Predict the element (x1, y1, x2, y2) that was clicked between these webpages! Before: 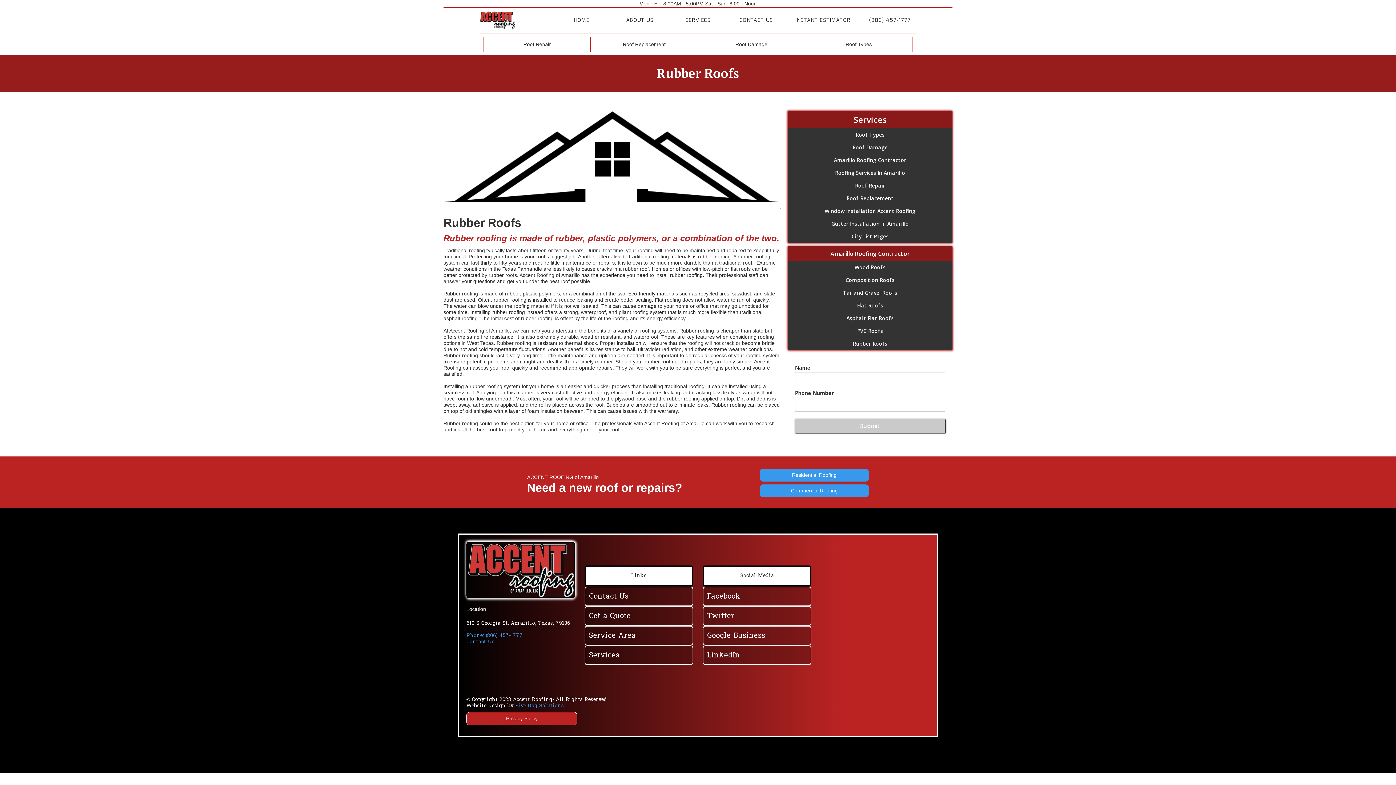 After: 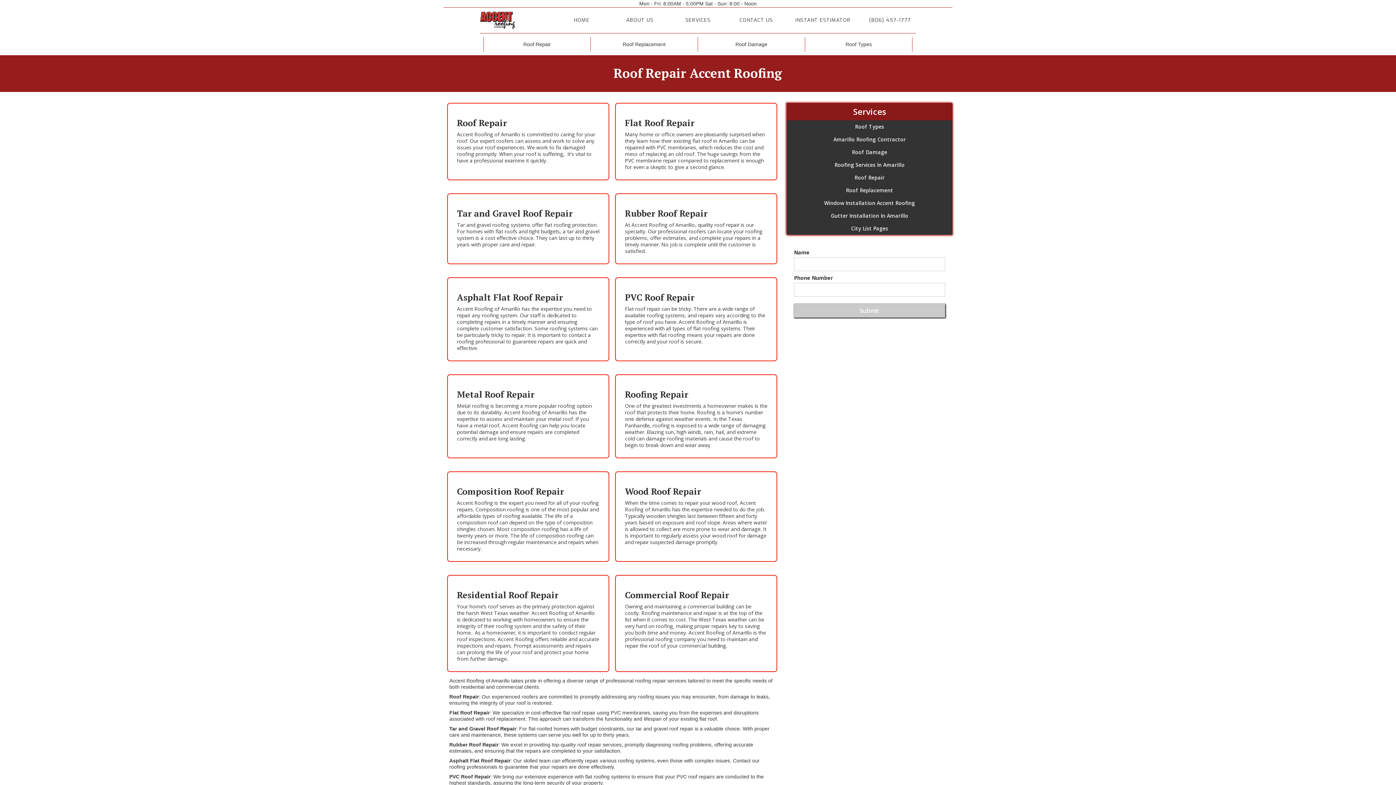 Action: label: Roof Repair bbox: (787, 179, 952, 191)